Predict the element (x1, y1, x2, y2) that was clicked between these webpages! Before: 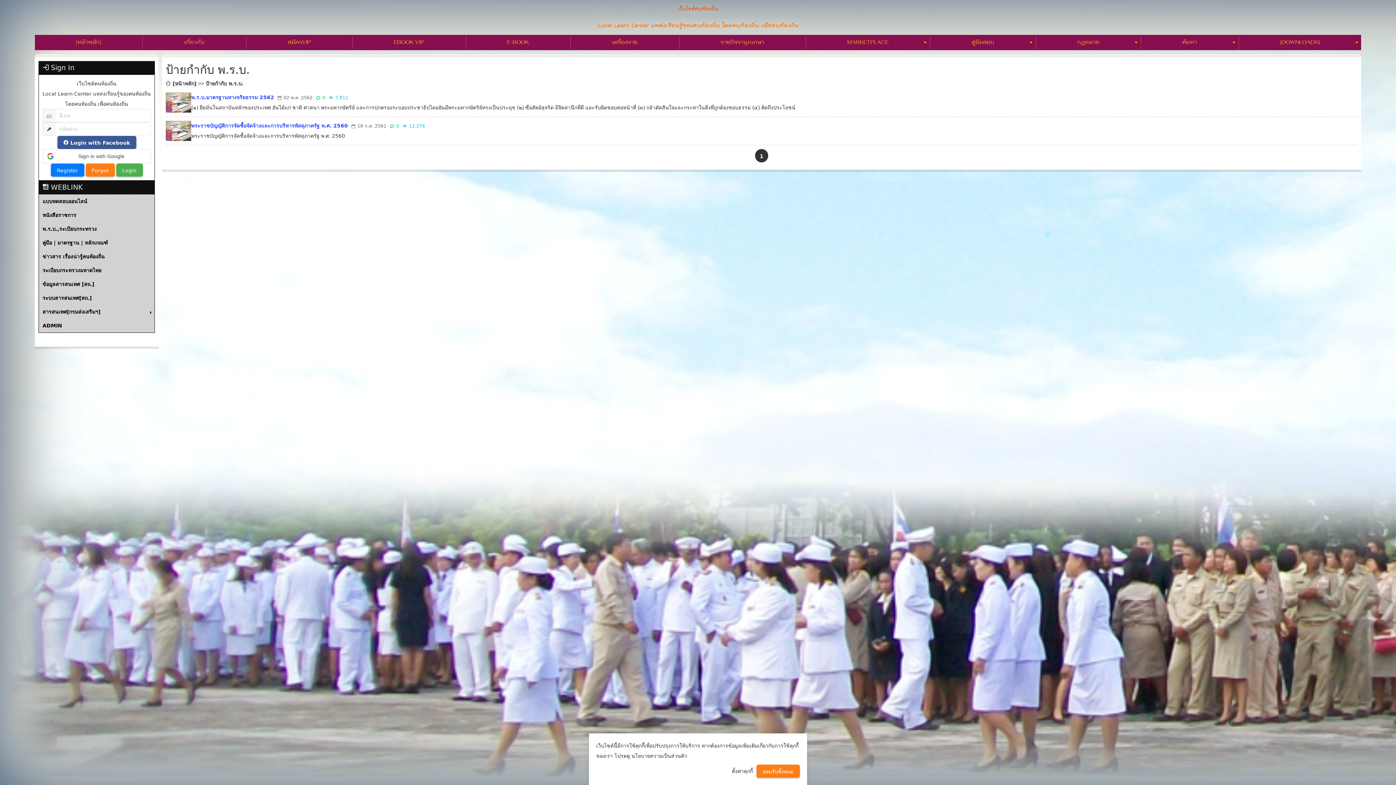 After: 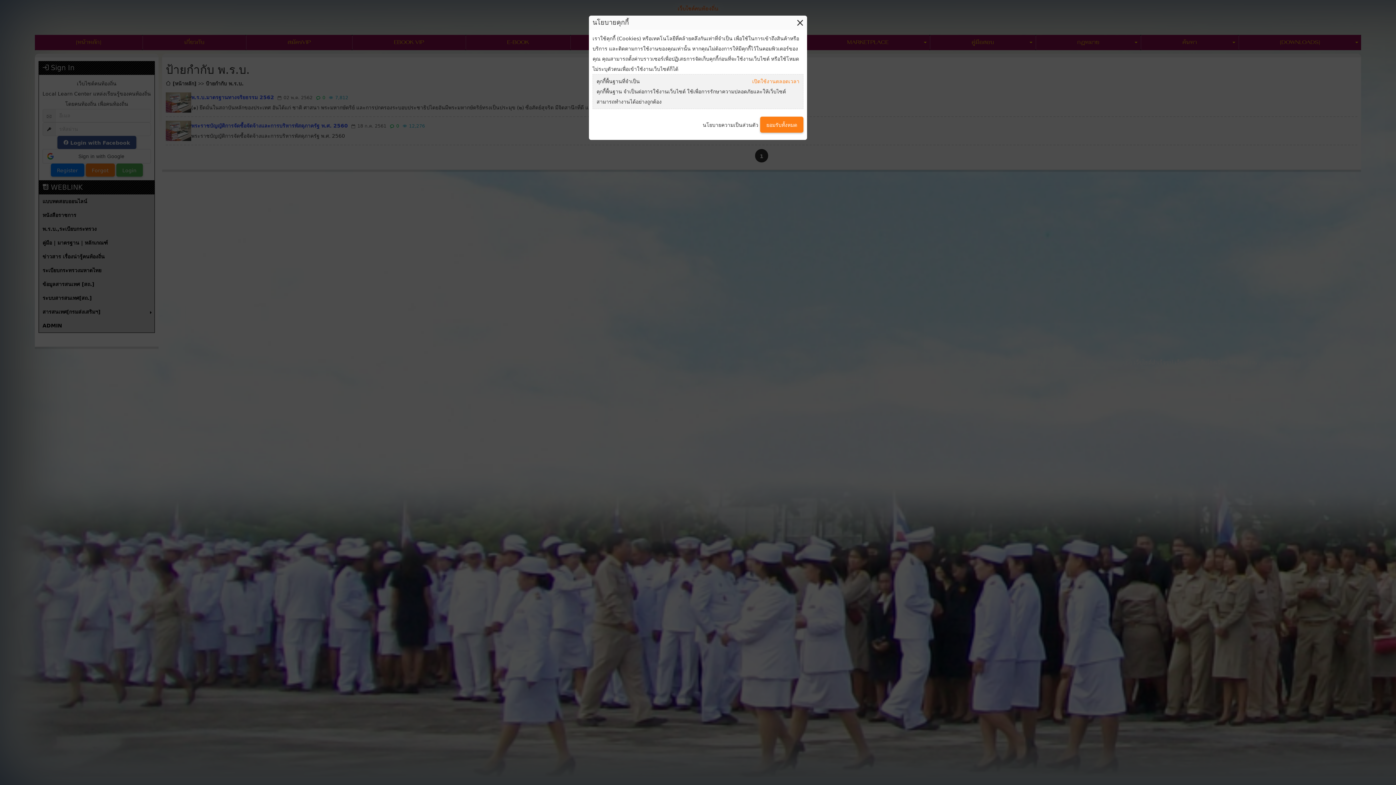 Action: label: ตั้งค่าคุกกี้ bbox: (732, 766, 753, 776)